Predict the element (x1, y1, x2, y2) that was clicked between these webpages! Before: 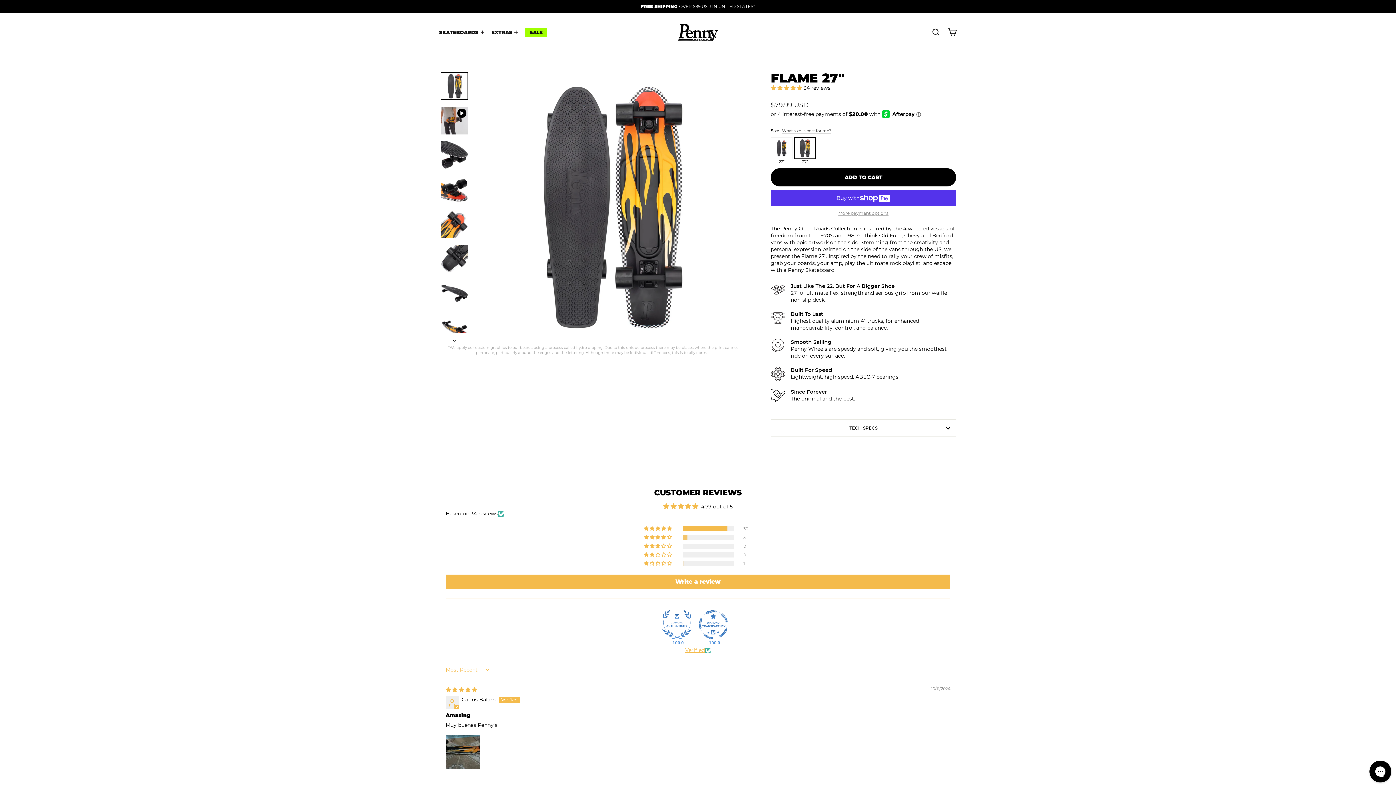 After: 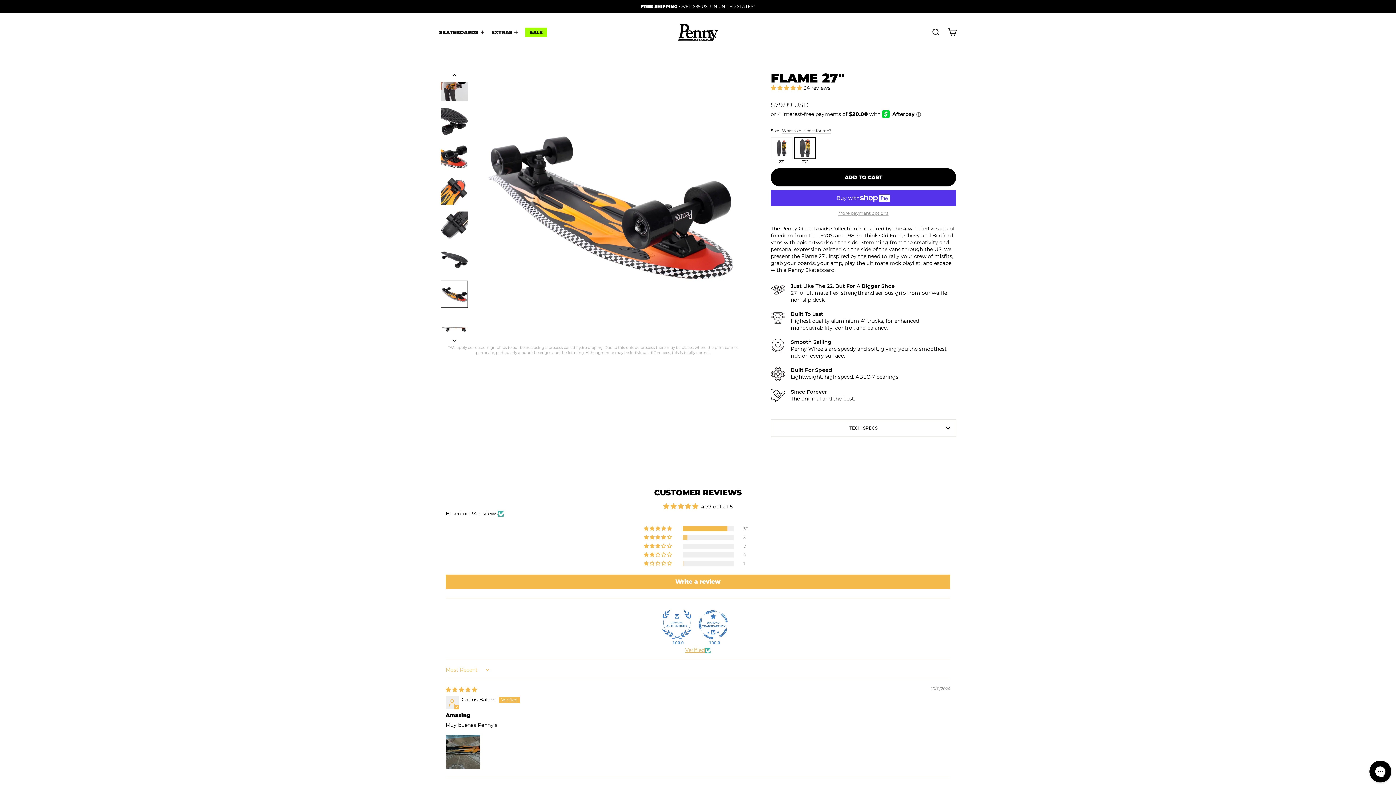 Action: bbox: (440, 314, 468, 341)